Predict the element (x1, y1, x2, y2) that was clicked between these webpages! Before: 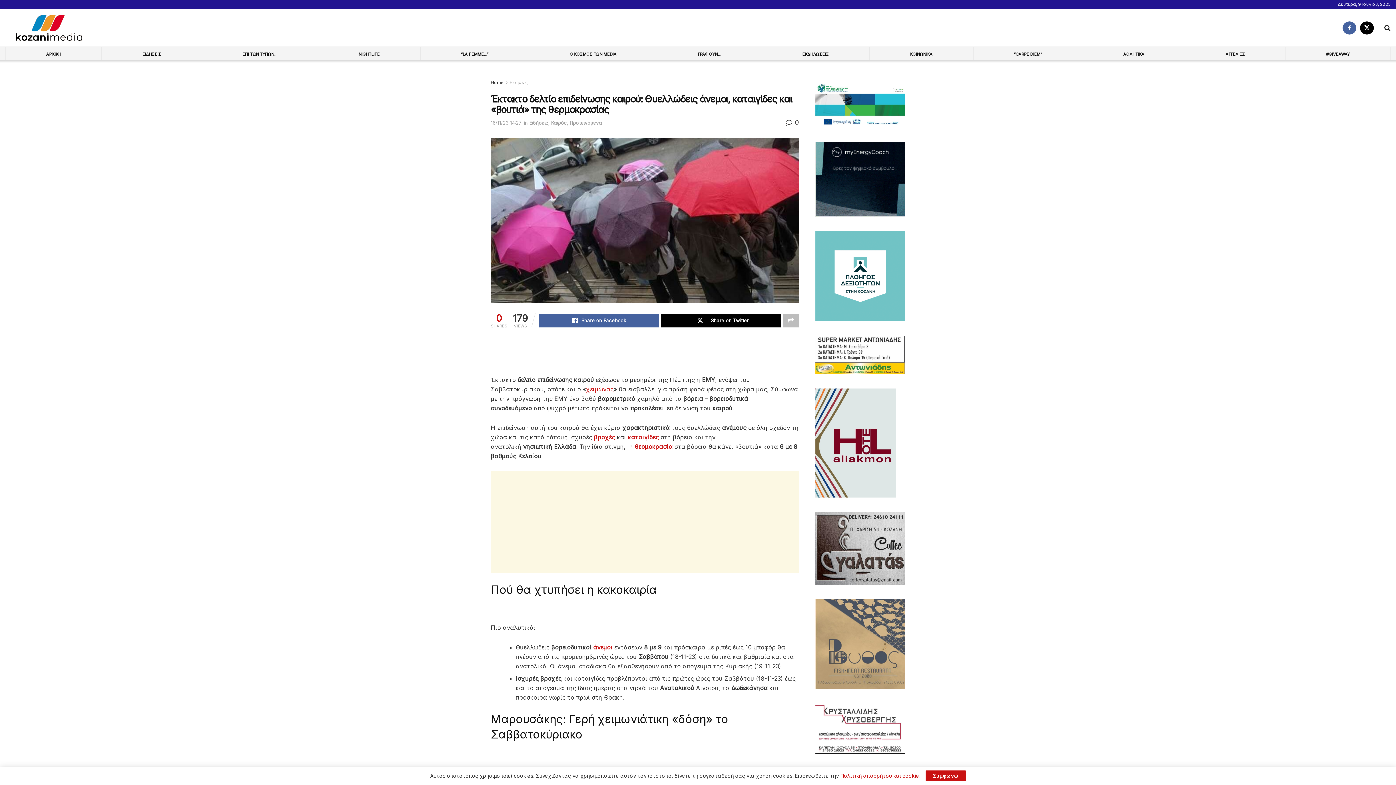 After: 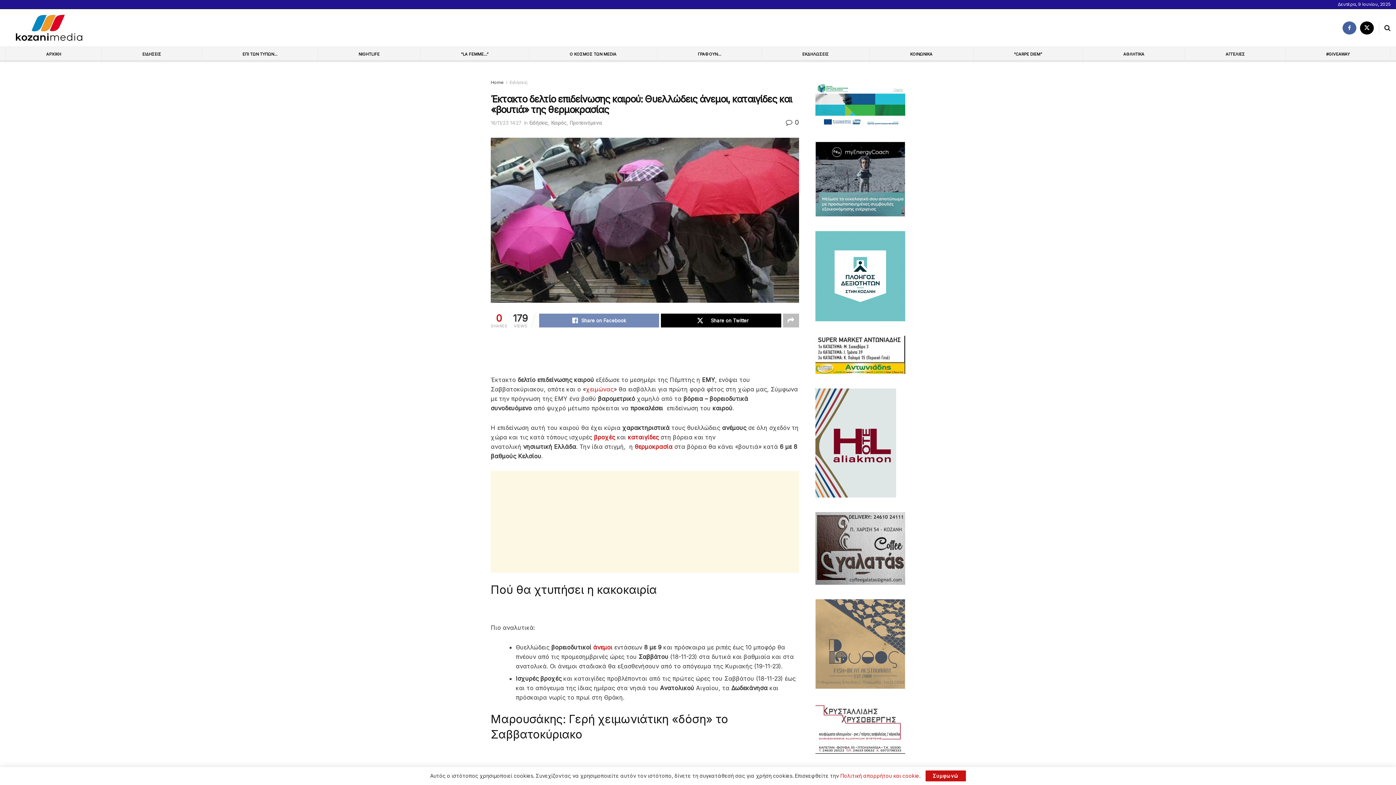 Action: label: Share on Facebook bbox: (539, 313, 659, 327)